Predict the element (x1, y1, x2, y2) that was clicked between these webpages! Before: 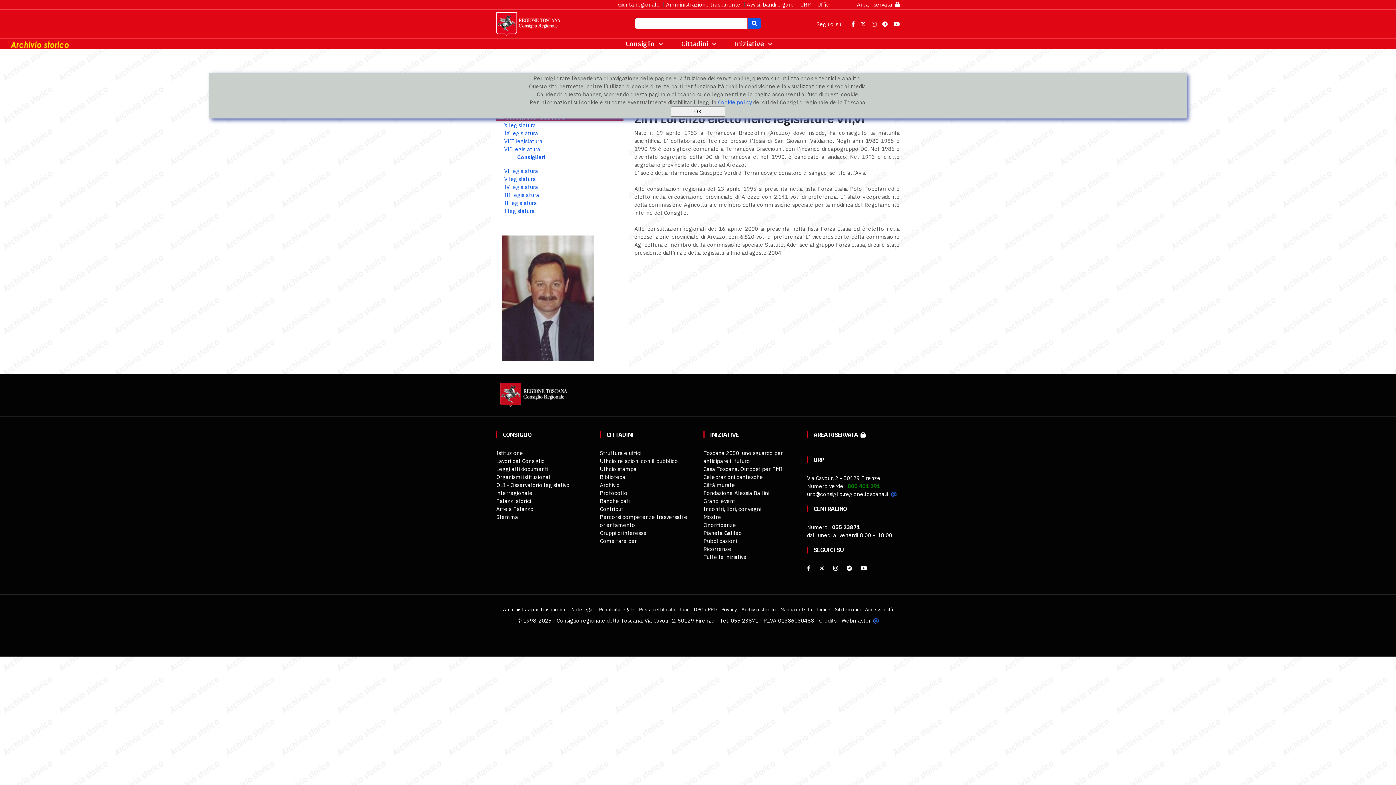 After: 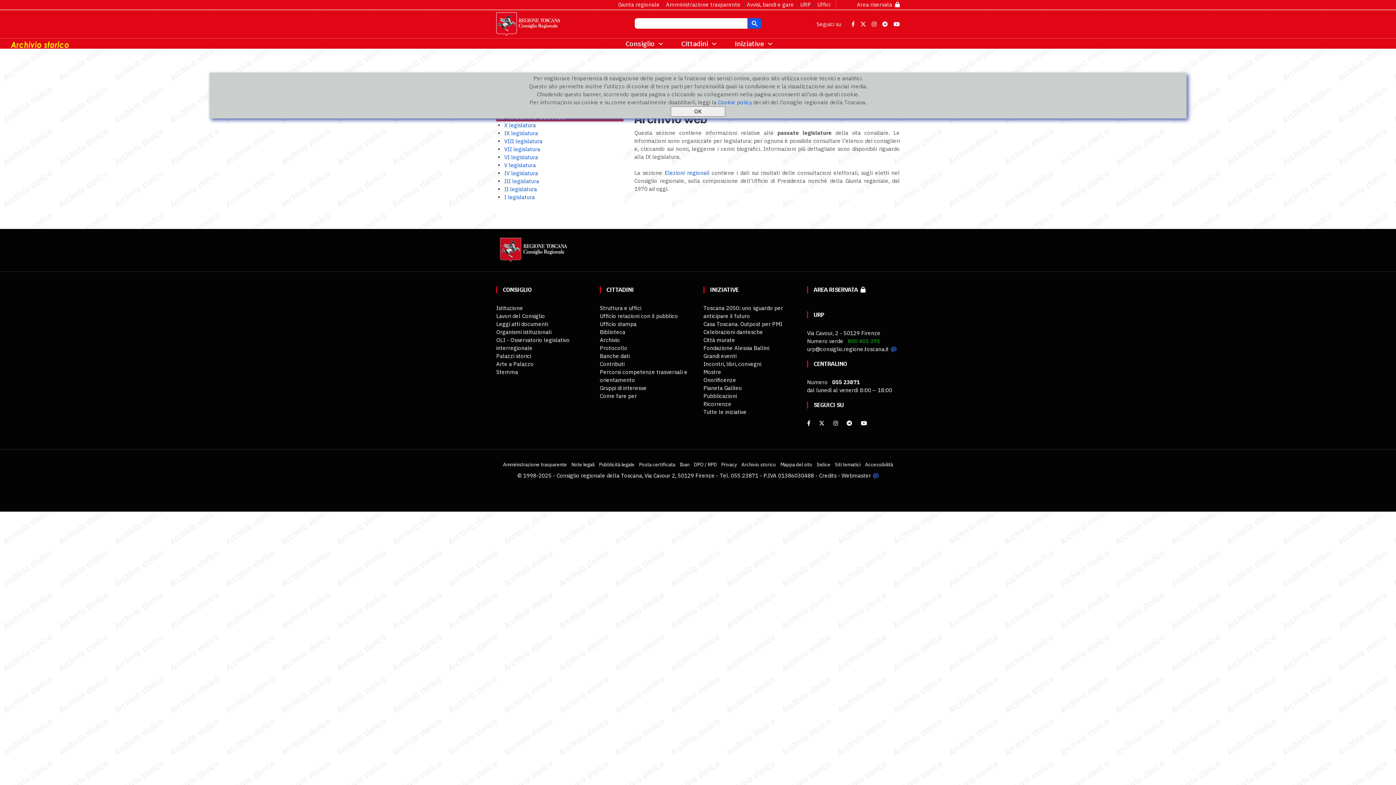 Action: bbox: (741, 606, 776, 613) label: Archivio storico